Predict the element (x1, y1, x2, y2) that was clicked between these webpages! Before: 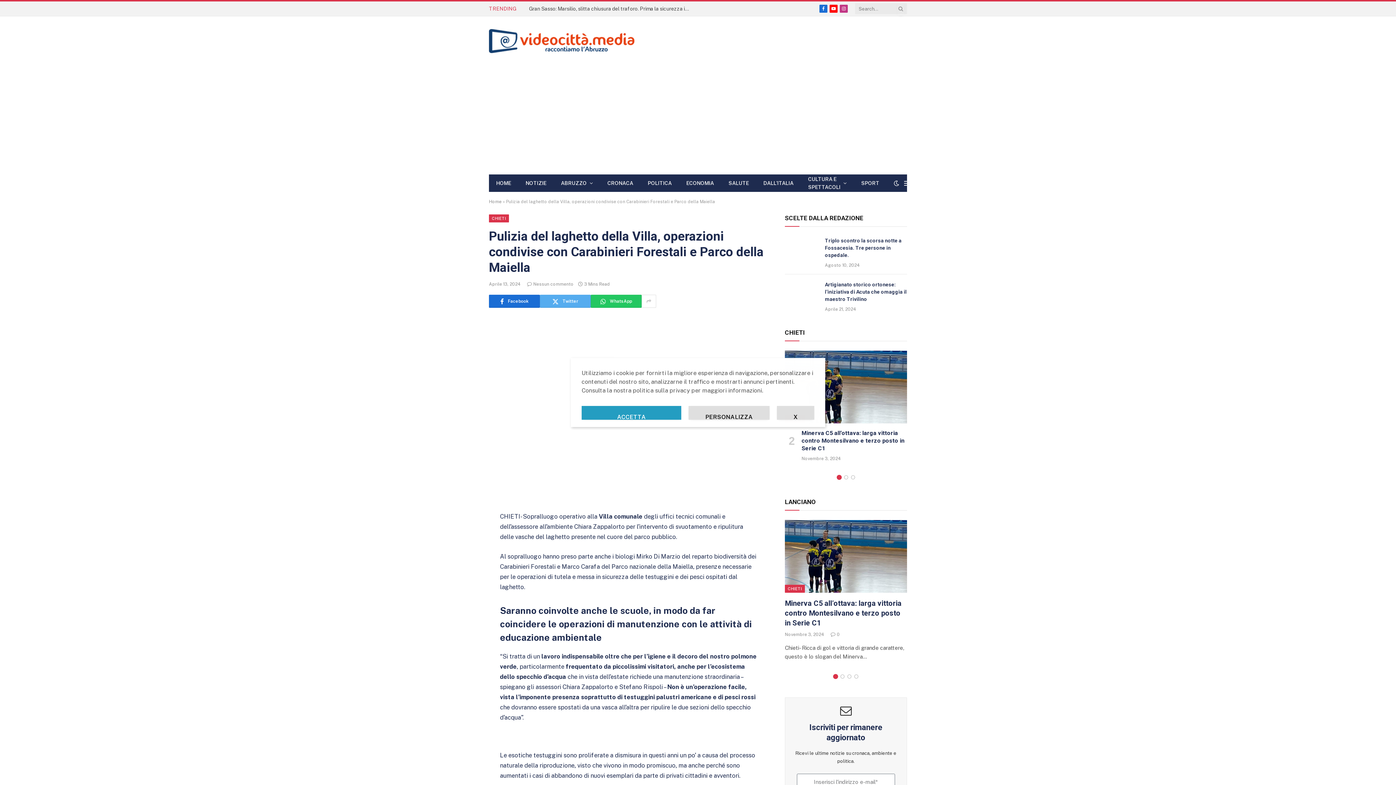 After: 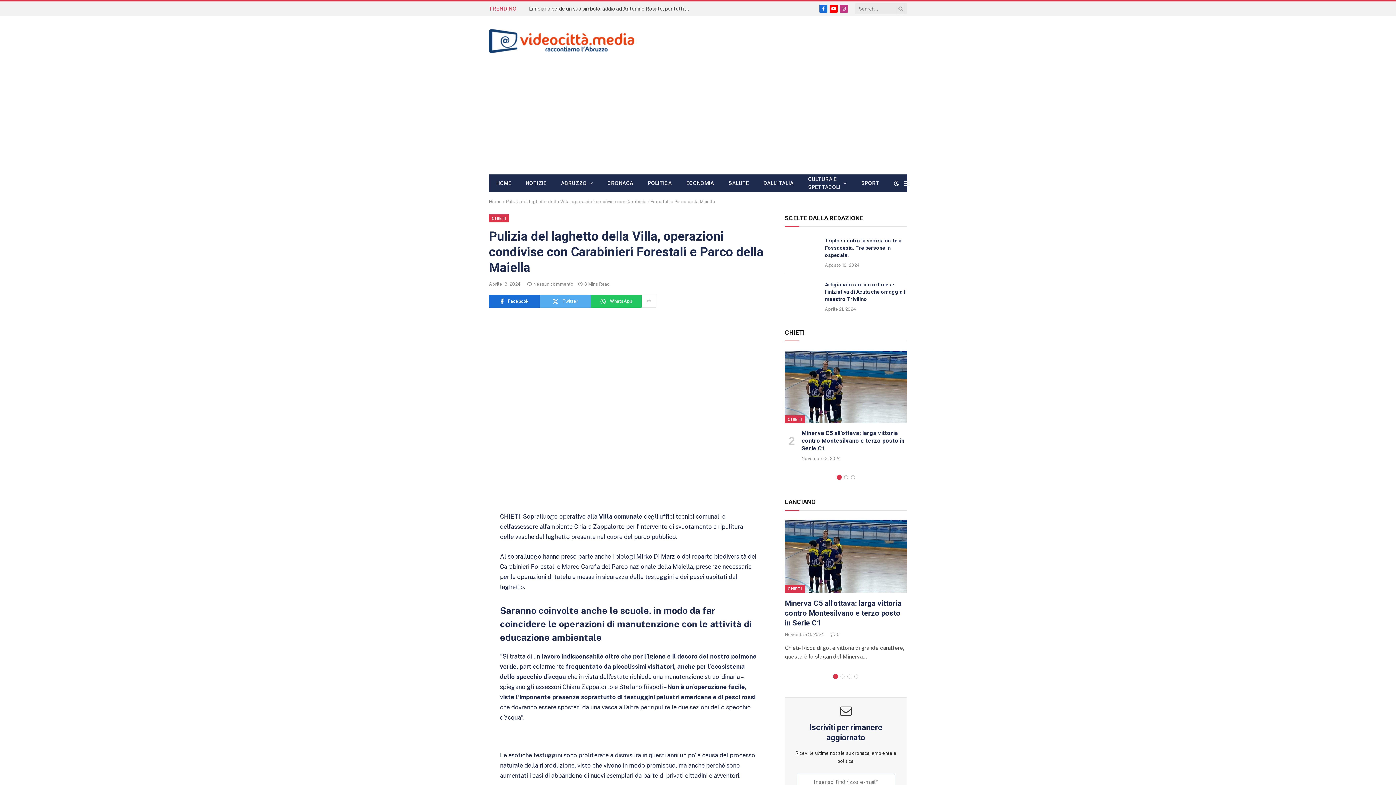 Action: label: ACCETTA bbox: (581, 406, 681, 420)